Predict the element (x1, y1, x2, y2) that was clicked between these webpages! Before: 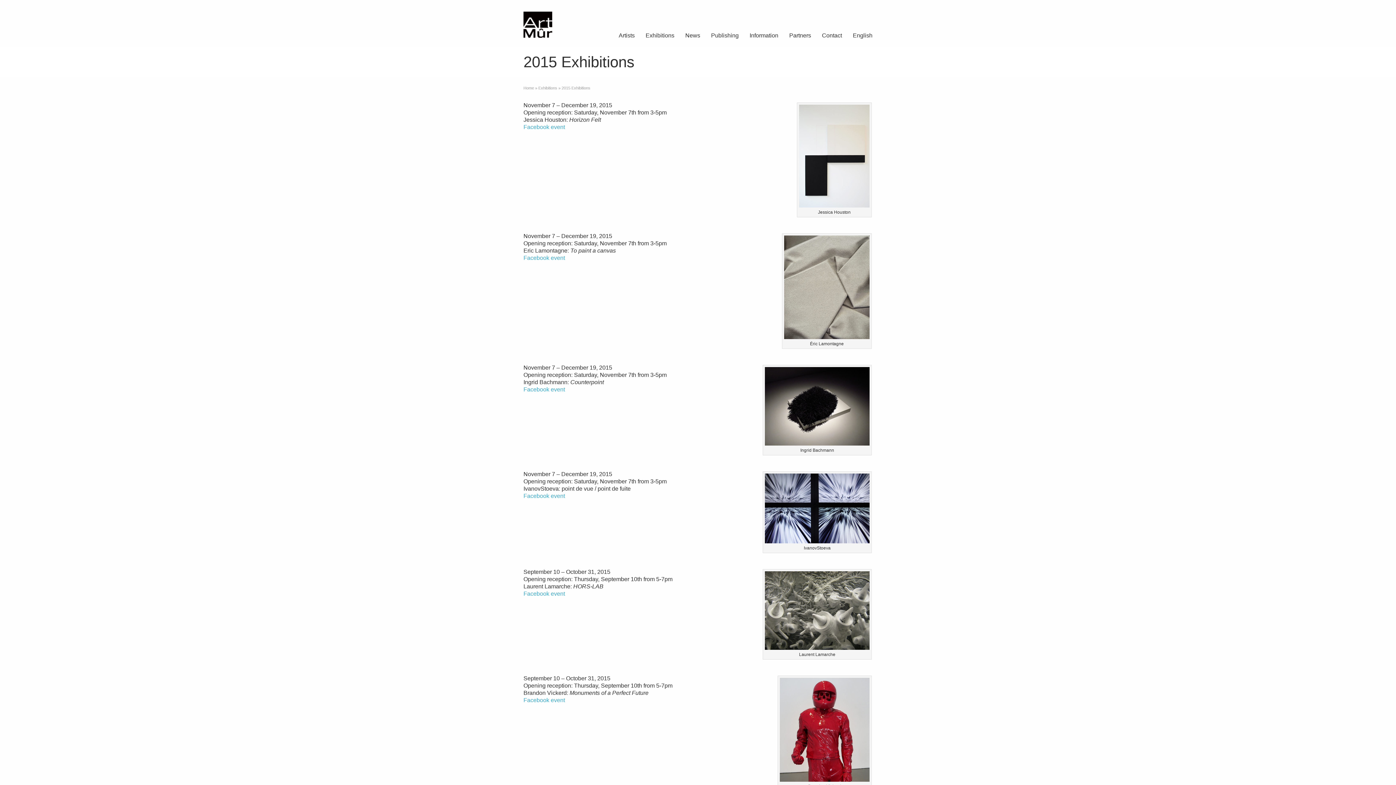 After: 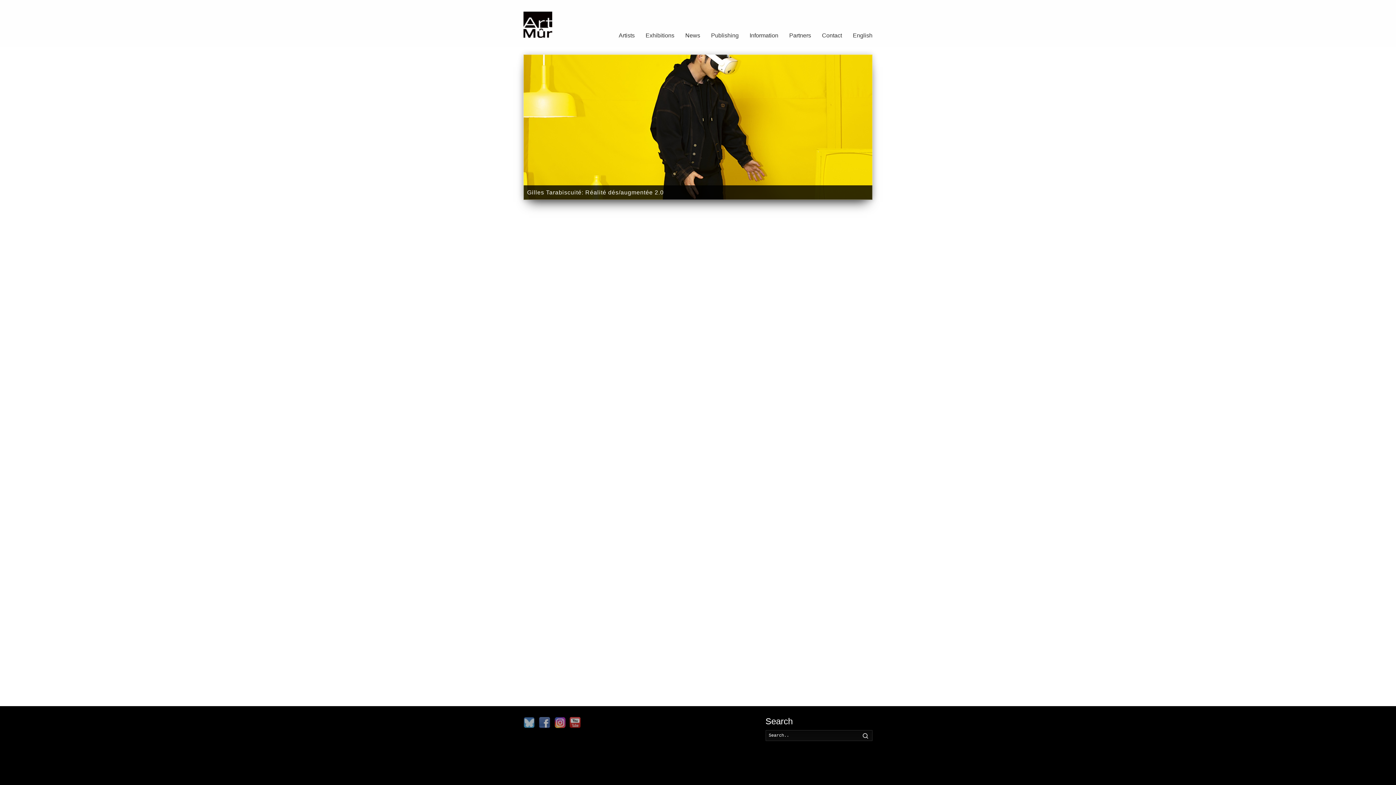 Action: bbox: (523, 85, 534, 90) label: Home